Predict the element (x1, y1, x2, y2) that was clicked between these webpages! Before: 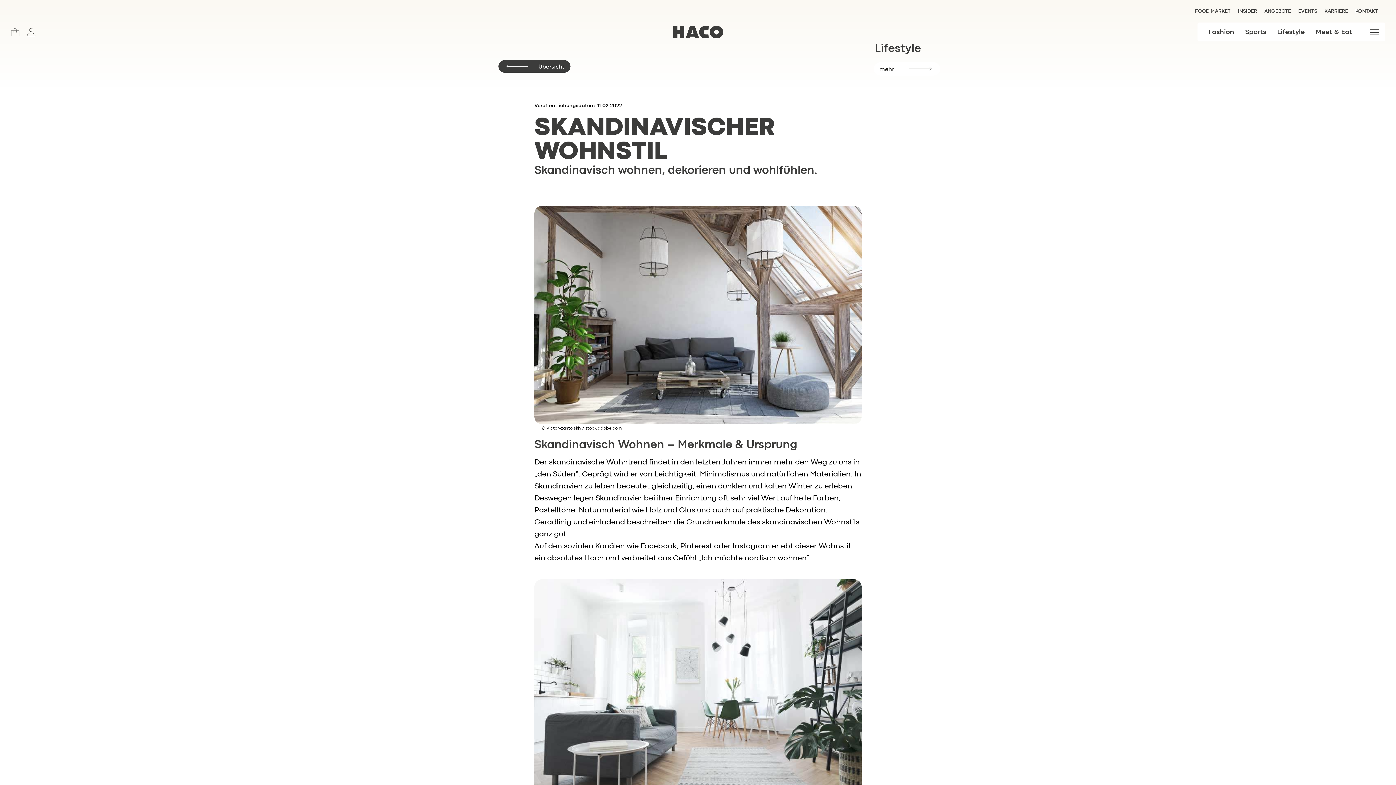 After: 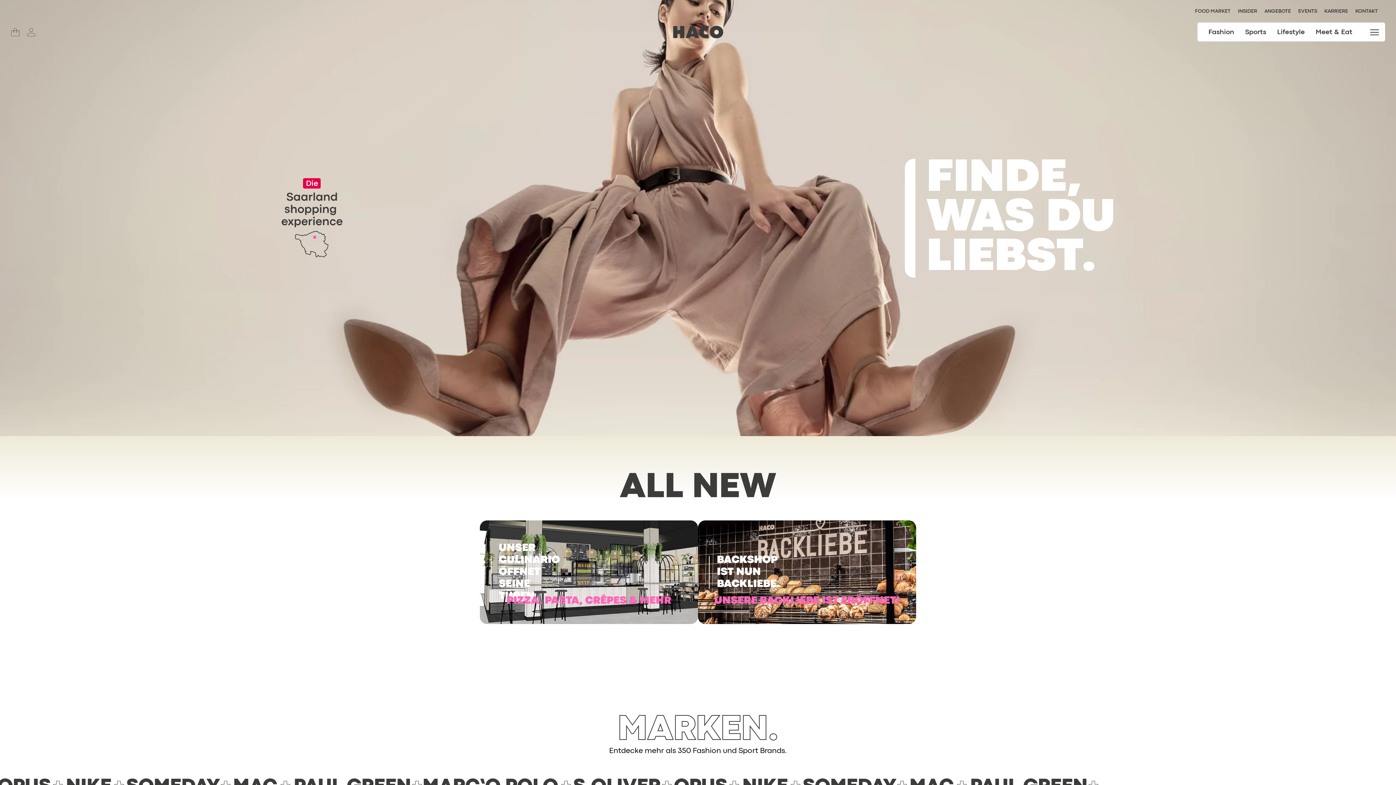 Action: bbox: (672, 25, 723, 38)